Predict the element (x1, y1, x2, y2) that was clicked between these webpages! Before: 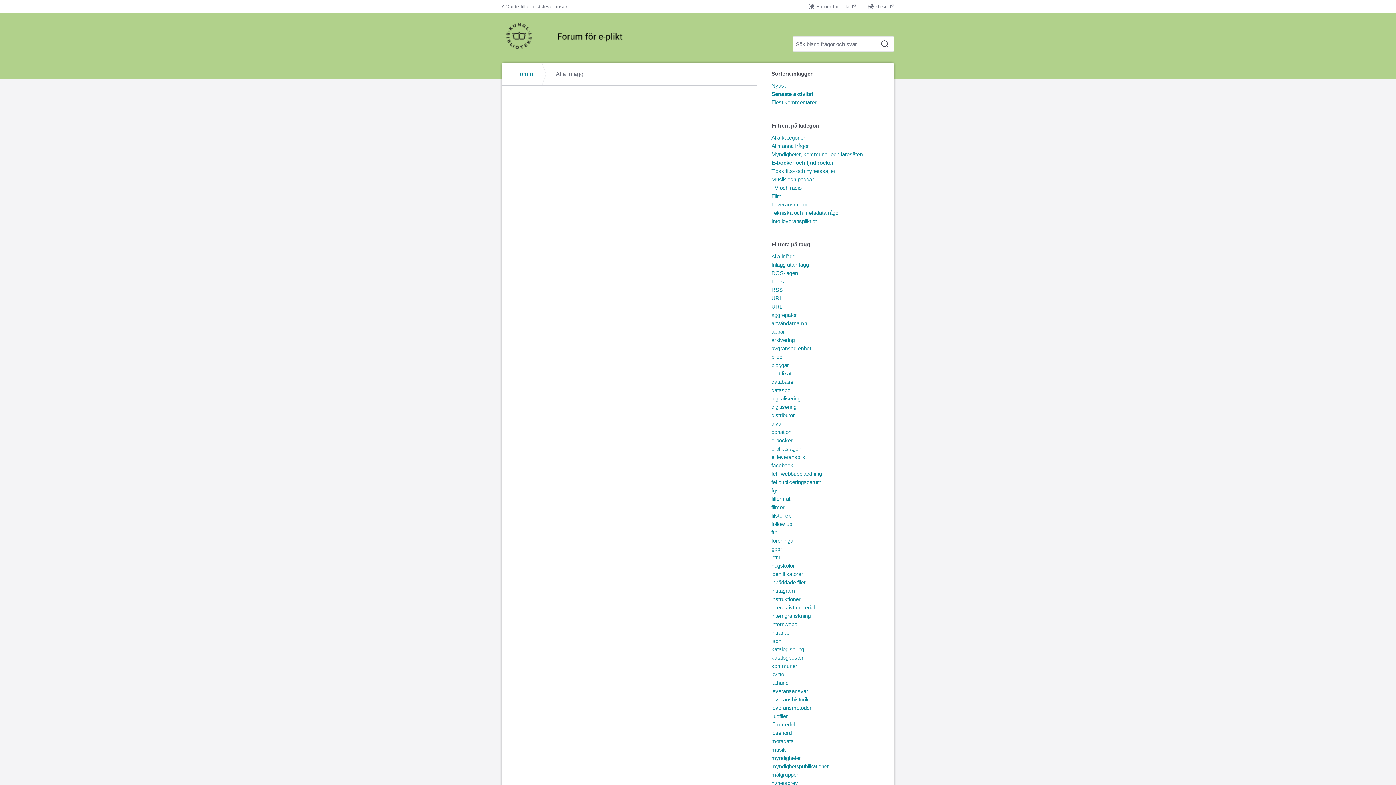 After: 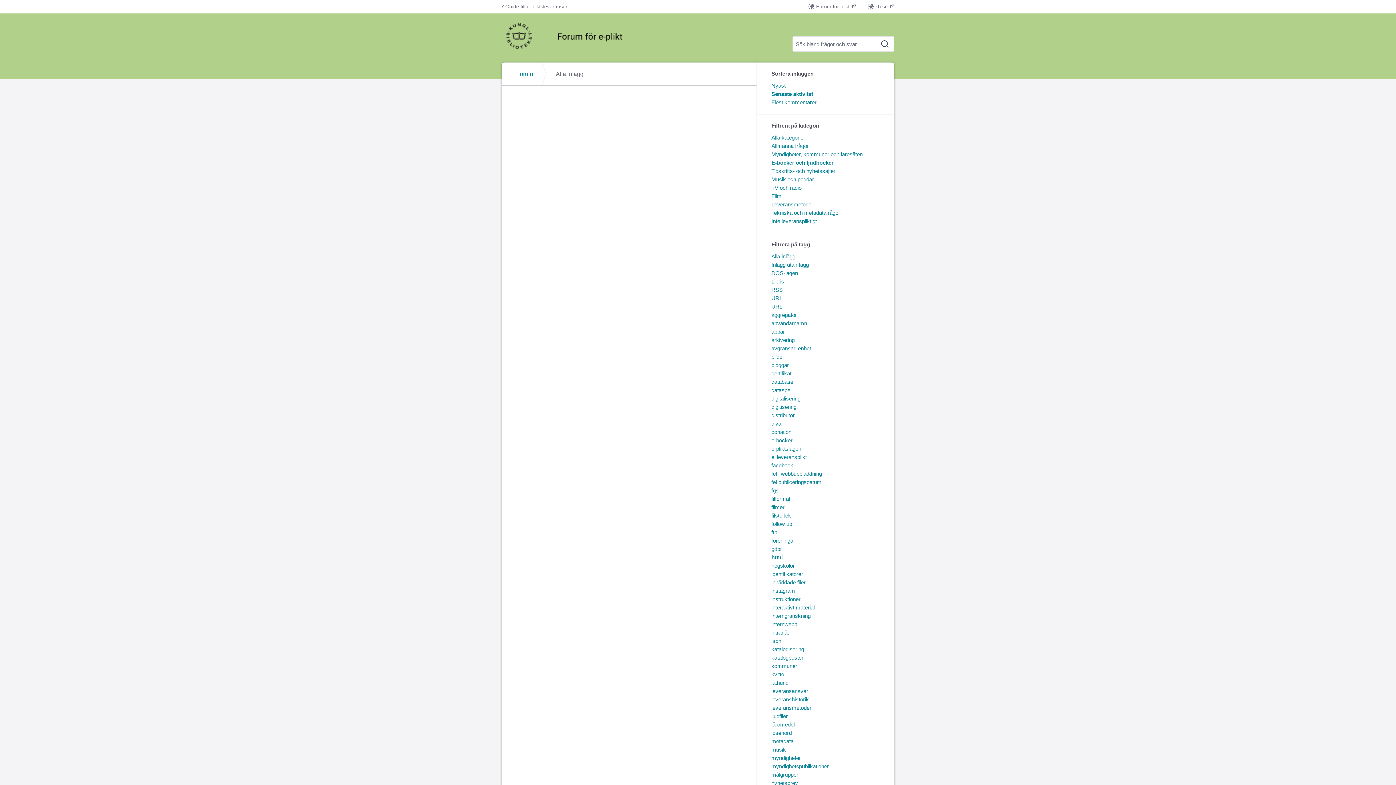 Action: bbox: (771, 554, 781, 560) label: html